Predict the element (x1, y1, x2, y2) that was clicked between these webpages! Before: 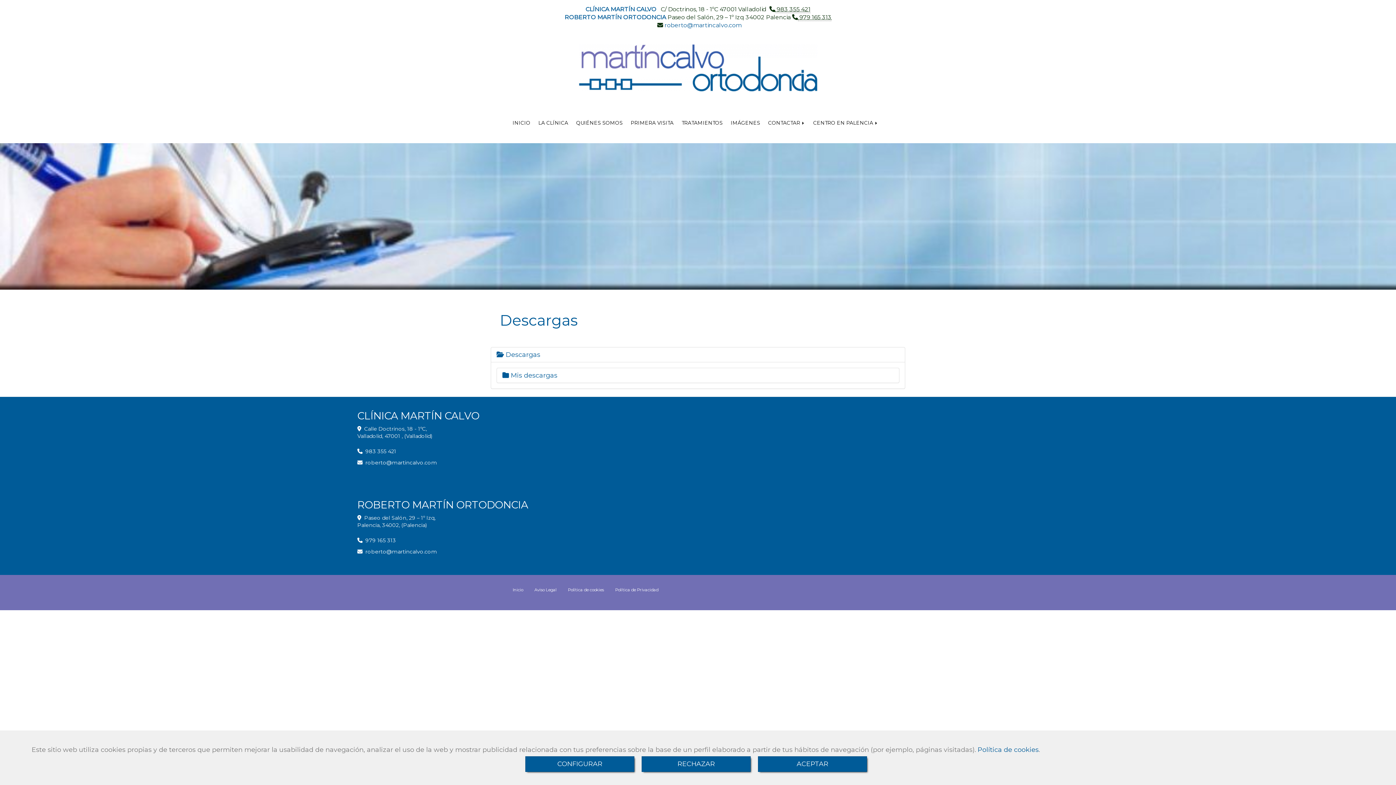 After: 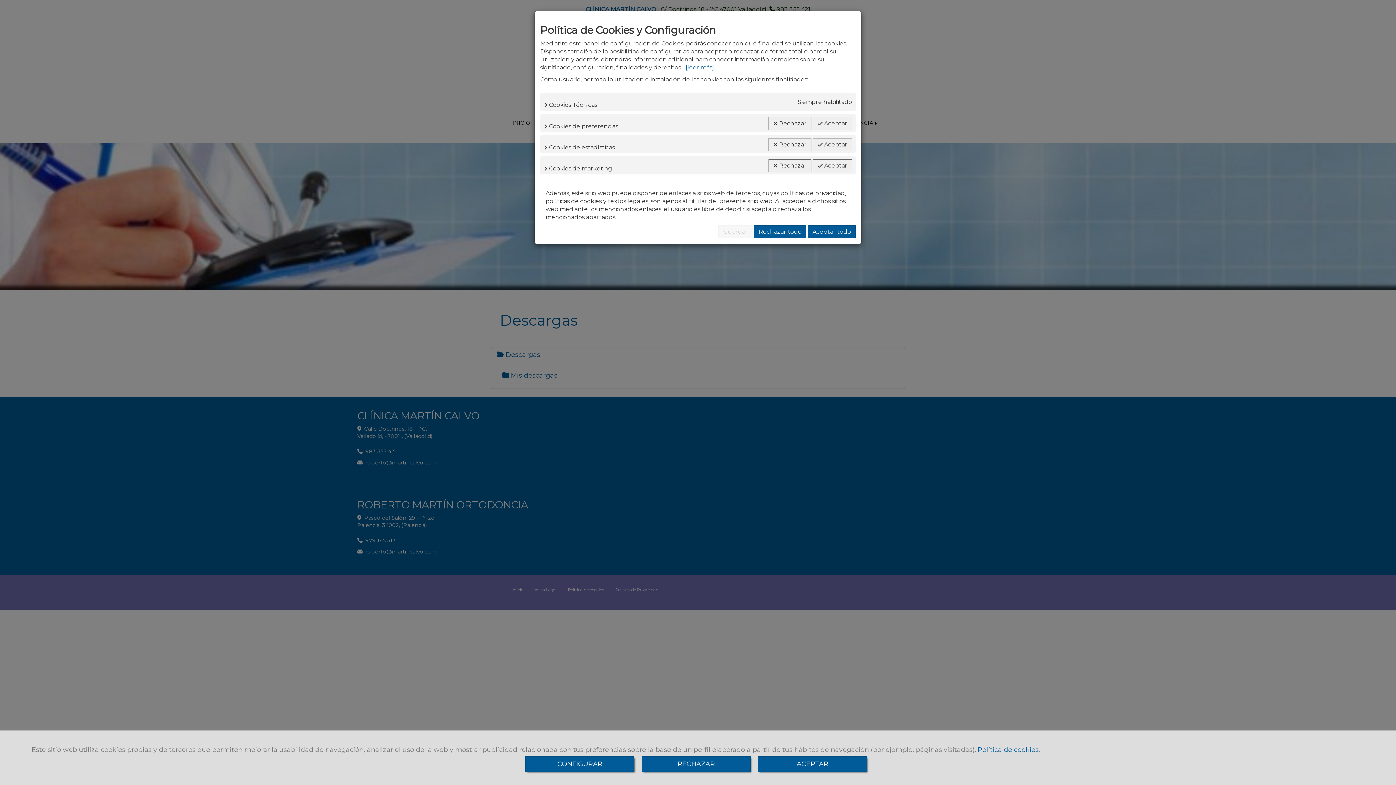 Action: label: CONFIGURAR bbox: (525, 756, 634, 772)